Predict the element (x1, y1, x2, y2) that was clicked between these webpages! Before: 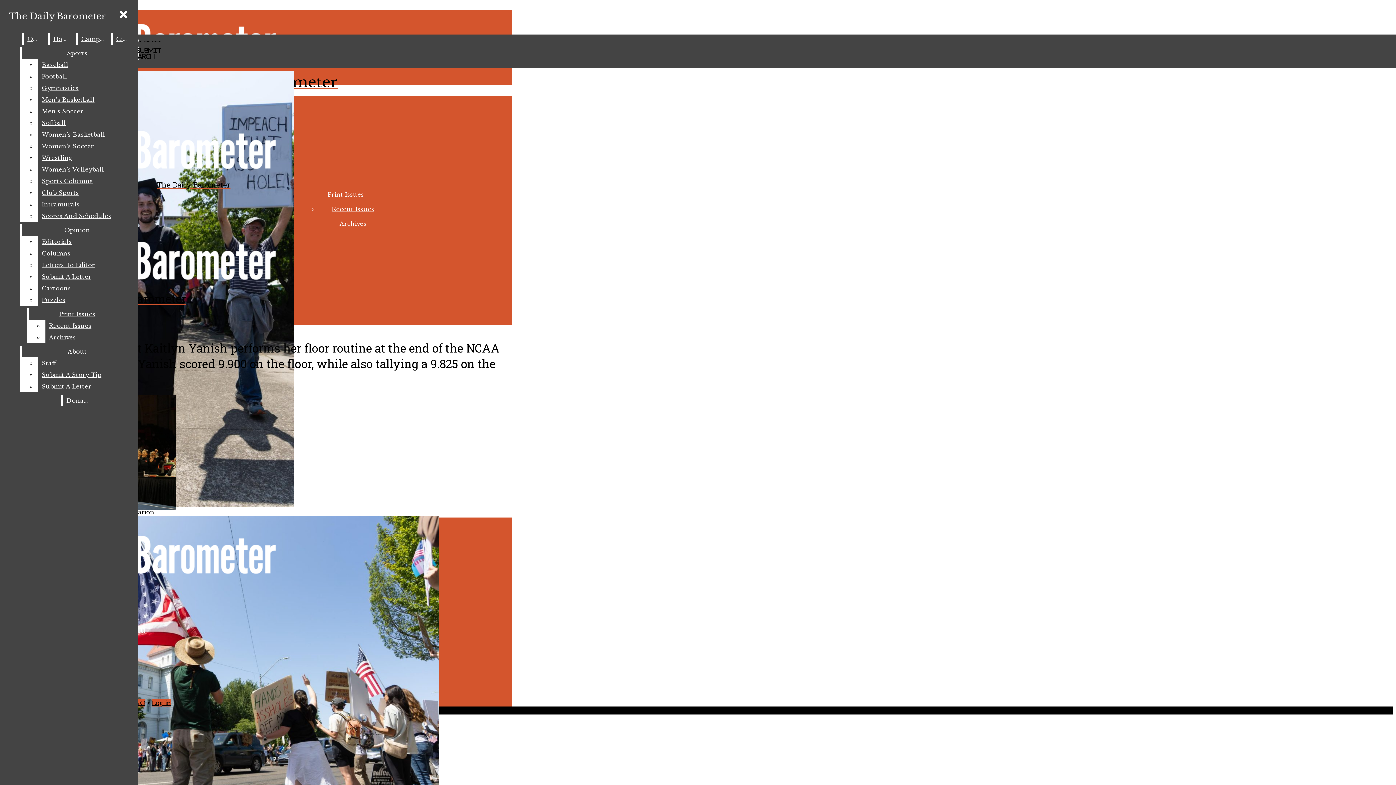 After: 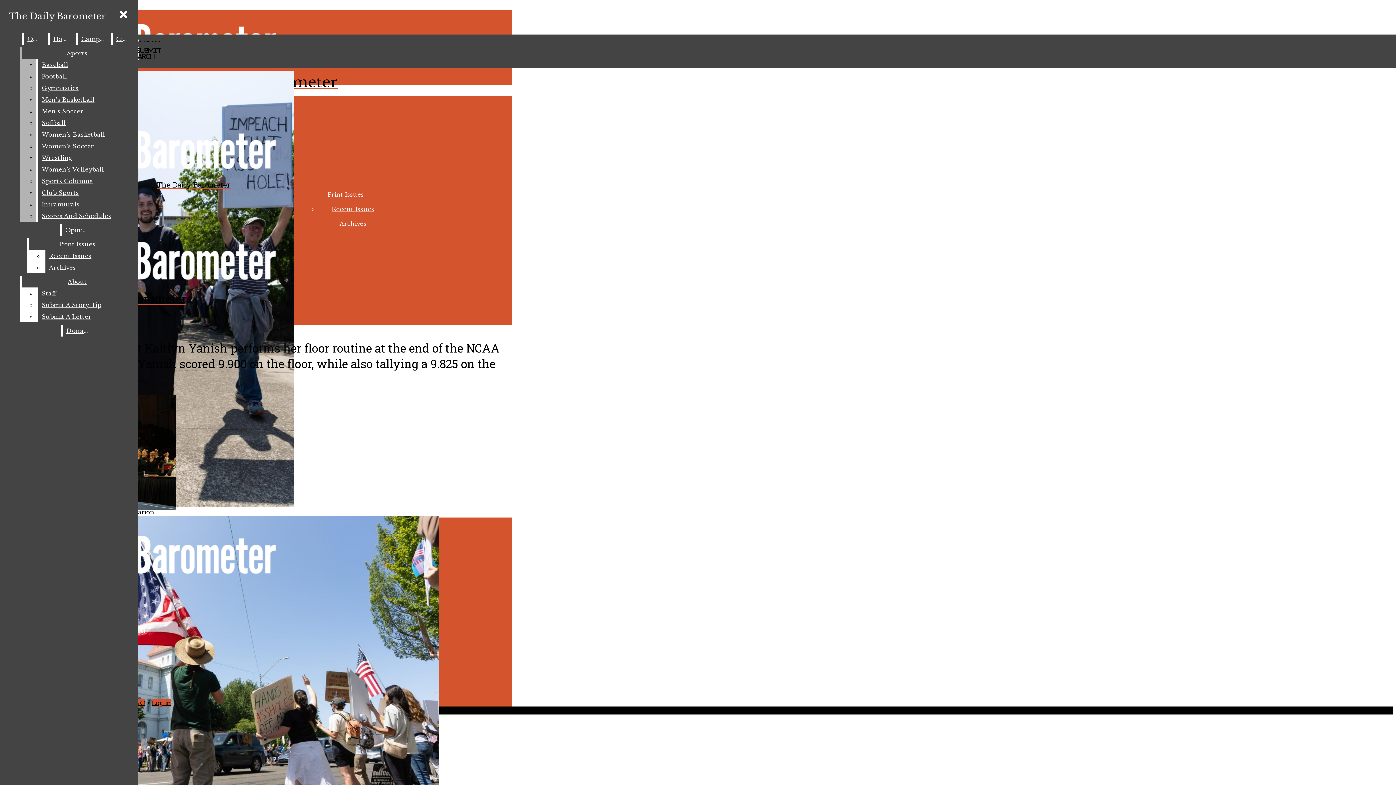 Action: label: Women’s Basketball bbox: (38, 128, 132, 140)